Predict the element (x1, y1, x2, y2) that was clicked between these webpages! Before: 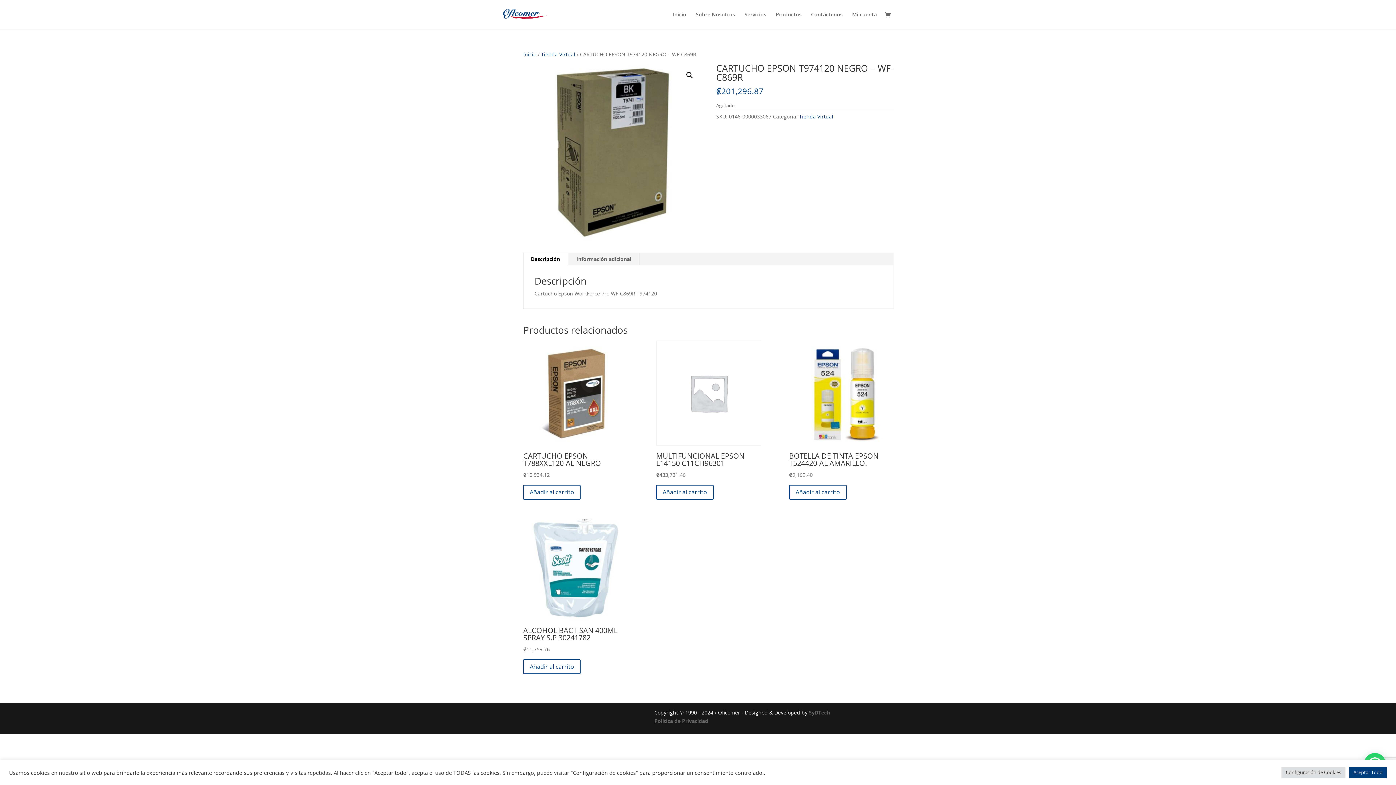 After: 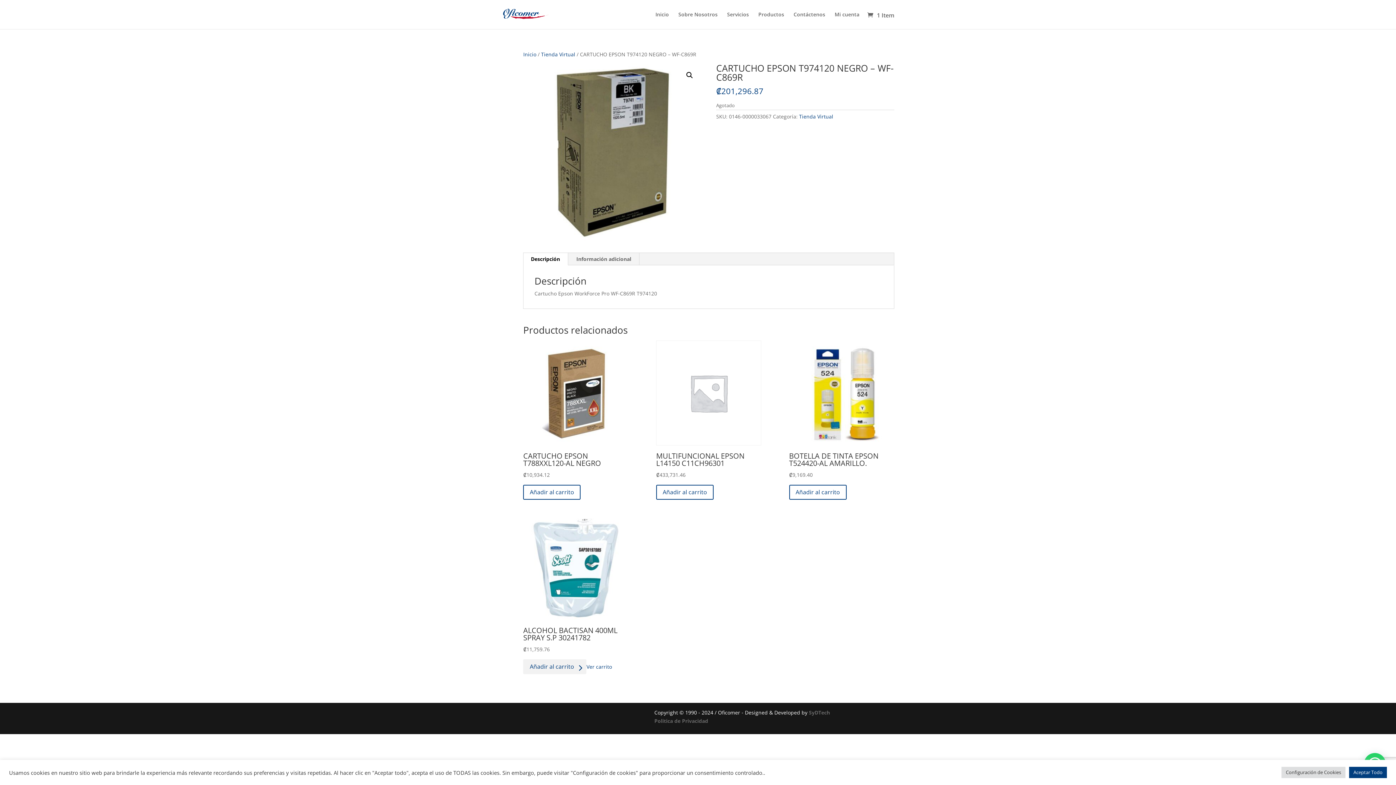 Action: bbox: (523, 659, 580, 674) label: Add to cart: “ALCOHOL BACTISAN 400ML SPRAY S.P 30241782”